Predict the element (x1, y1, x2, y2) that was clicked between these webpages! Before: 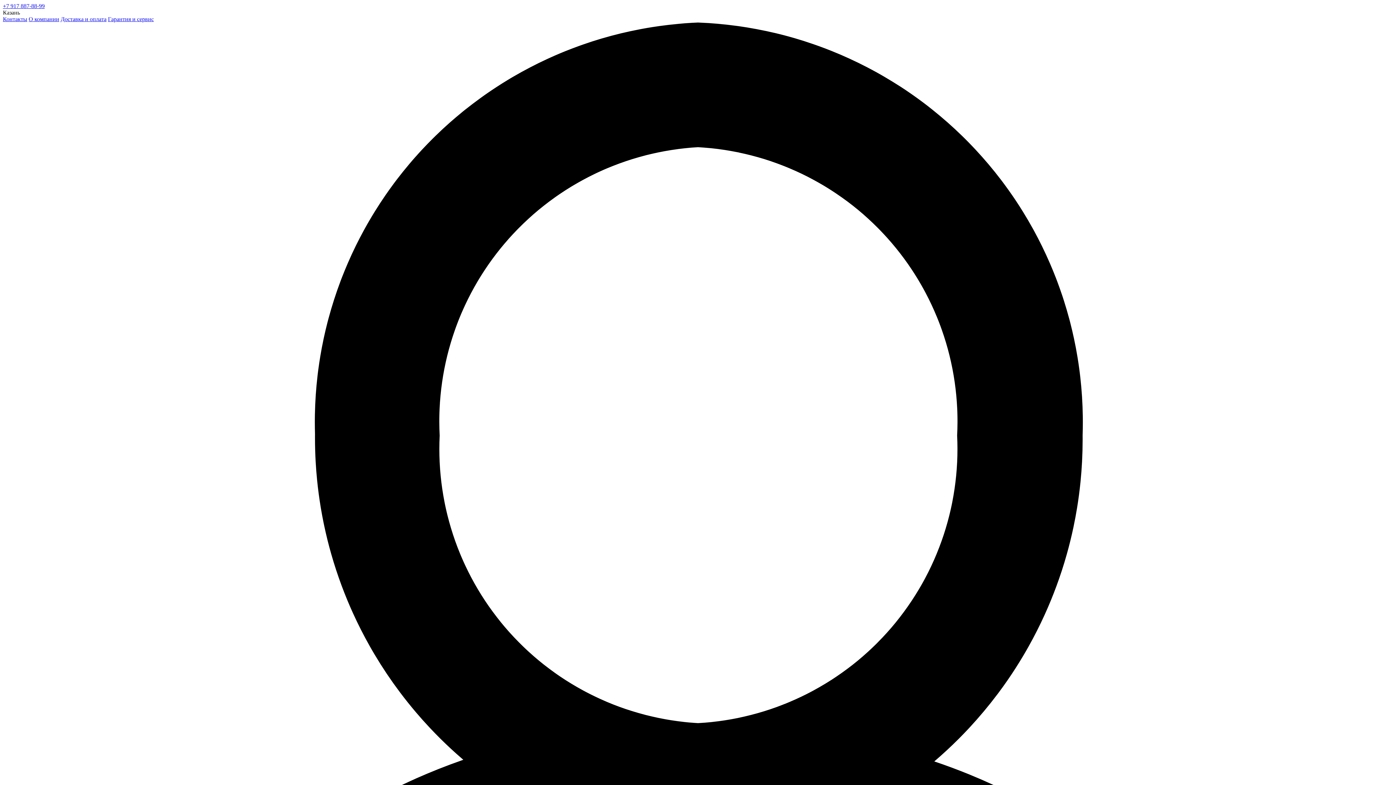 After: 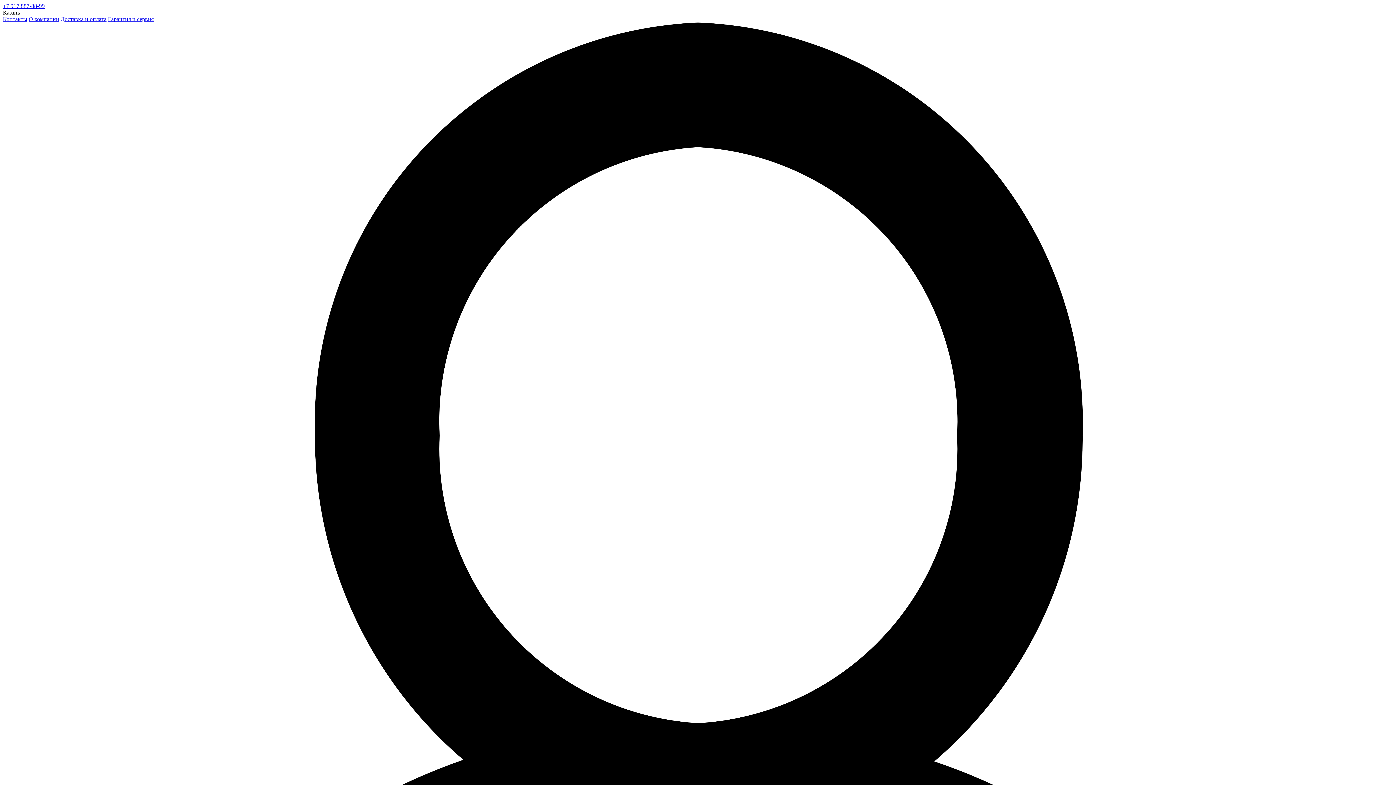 Action: label: Гарантия и сервис bbox: (108, 16, 153, 22)